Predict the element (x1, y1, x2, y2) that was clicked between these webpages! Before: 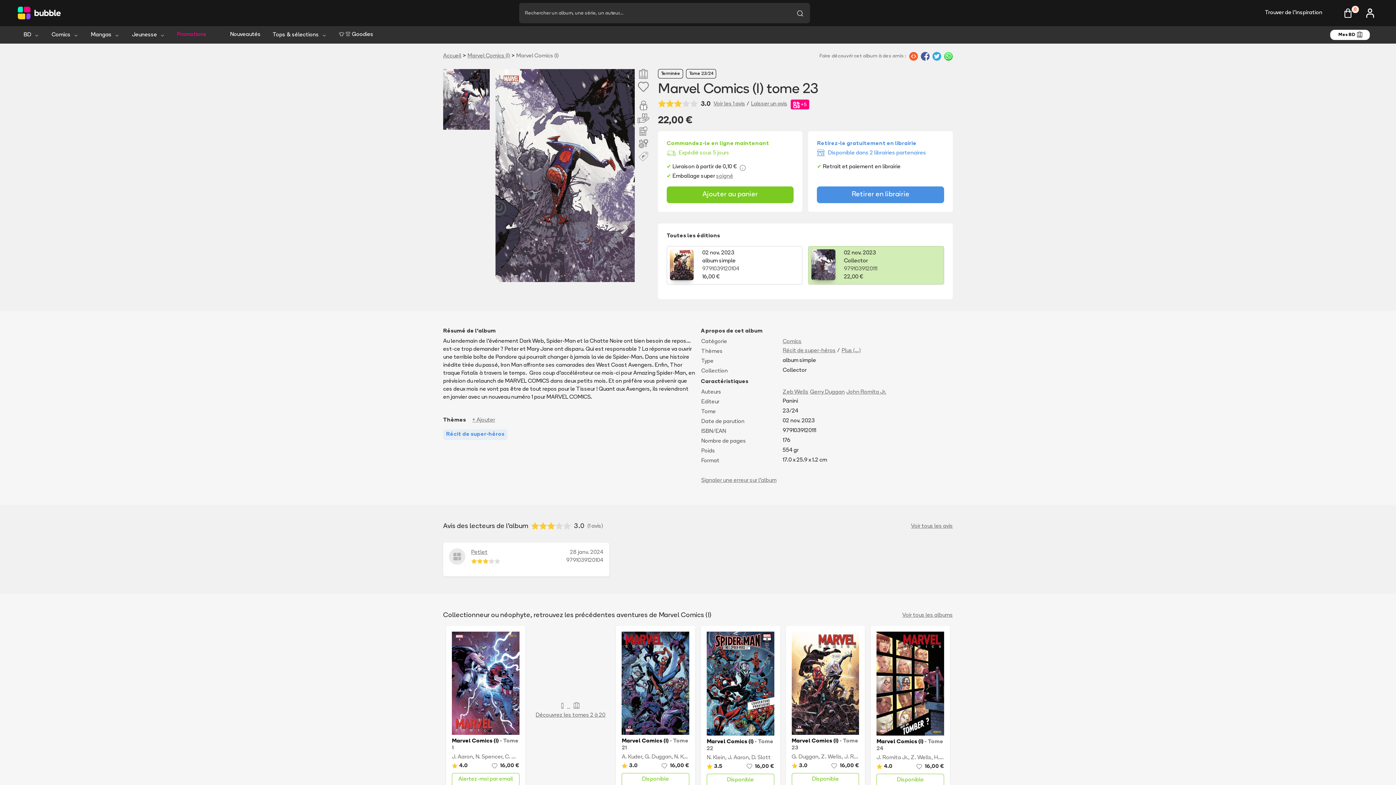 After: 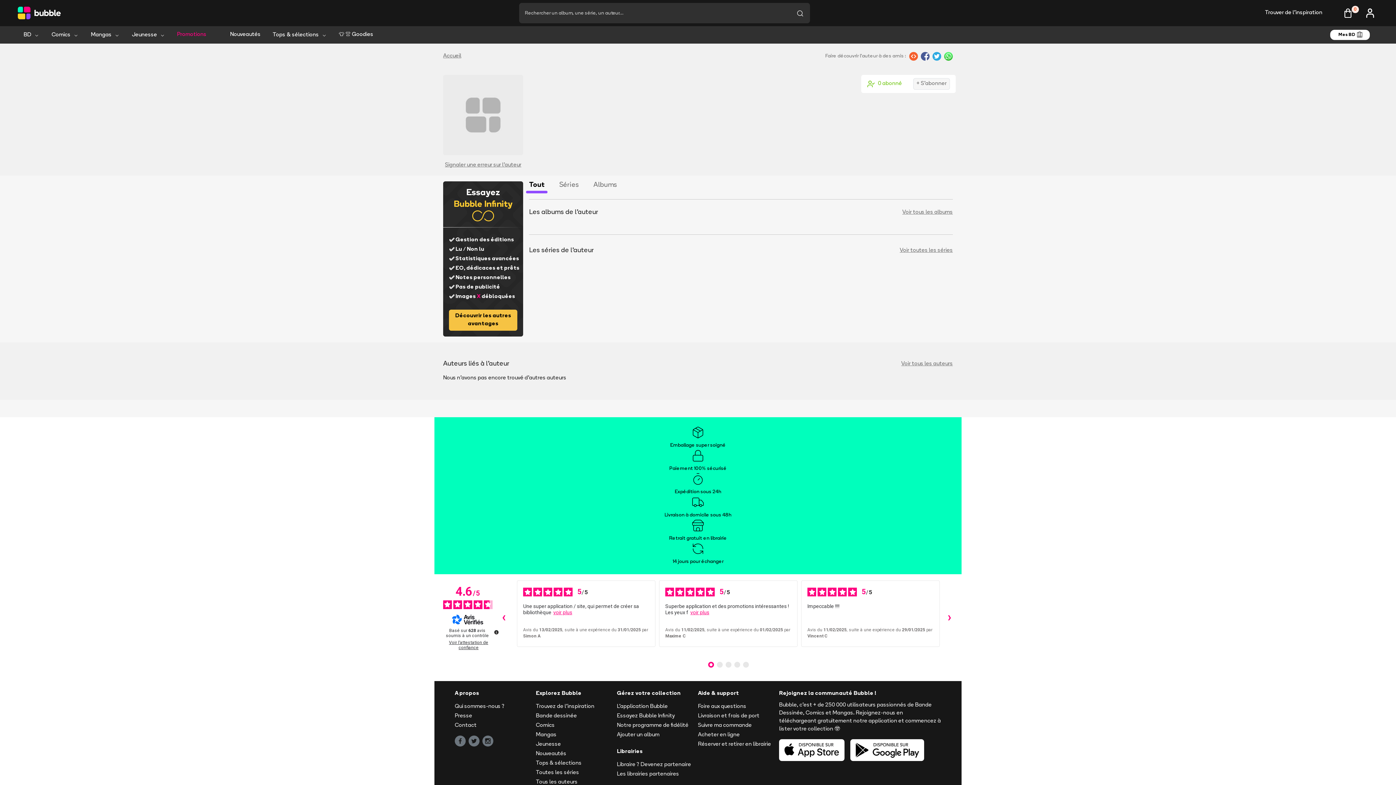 Action: label: J. Romita Jr. bbox: (876, 739, 908, 744)